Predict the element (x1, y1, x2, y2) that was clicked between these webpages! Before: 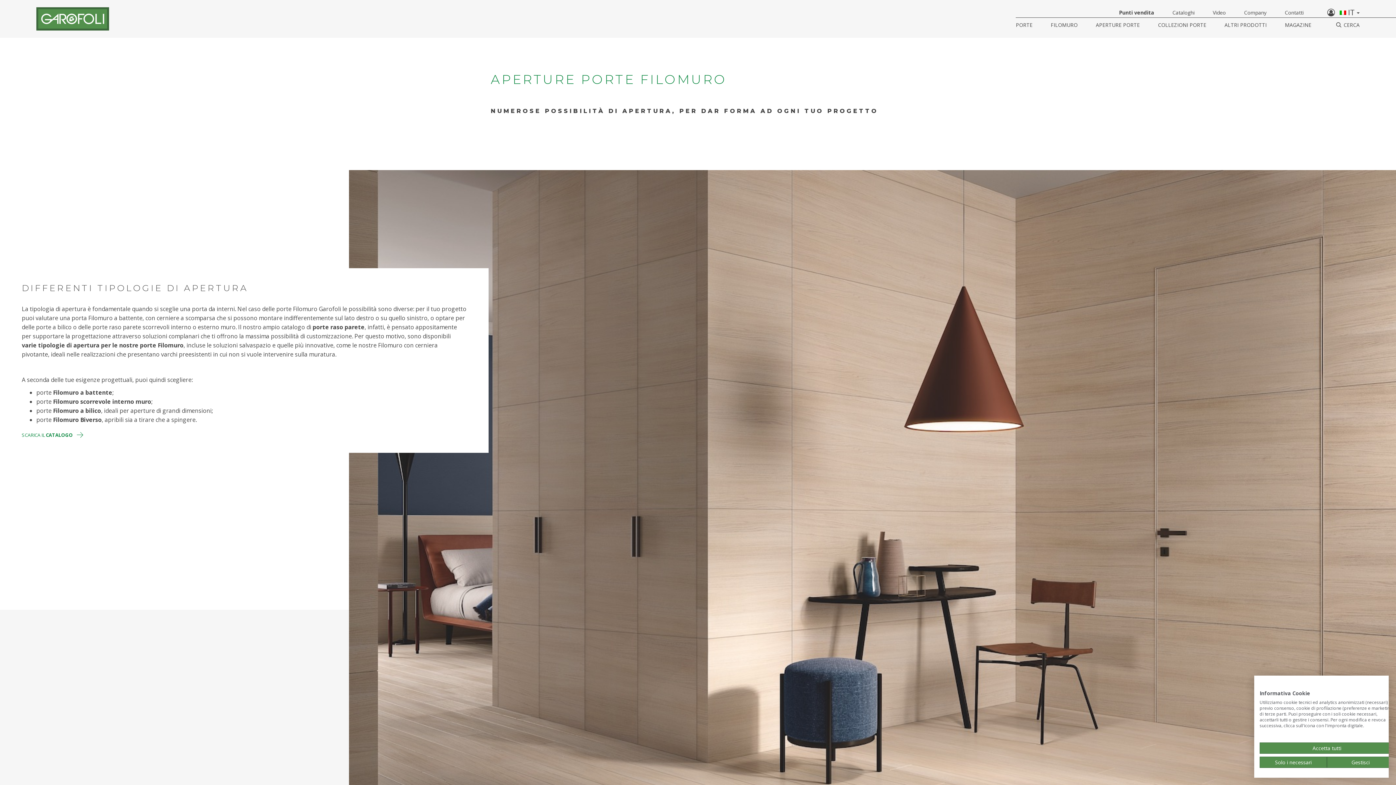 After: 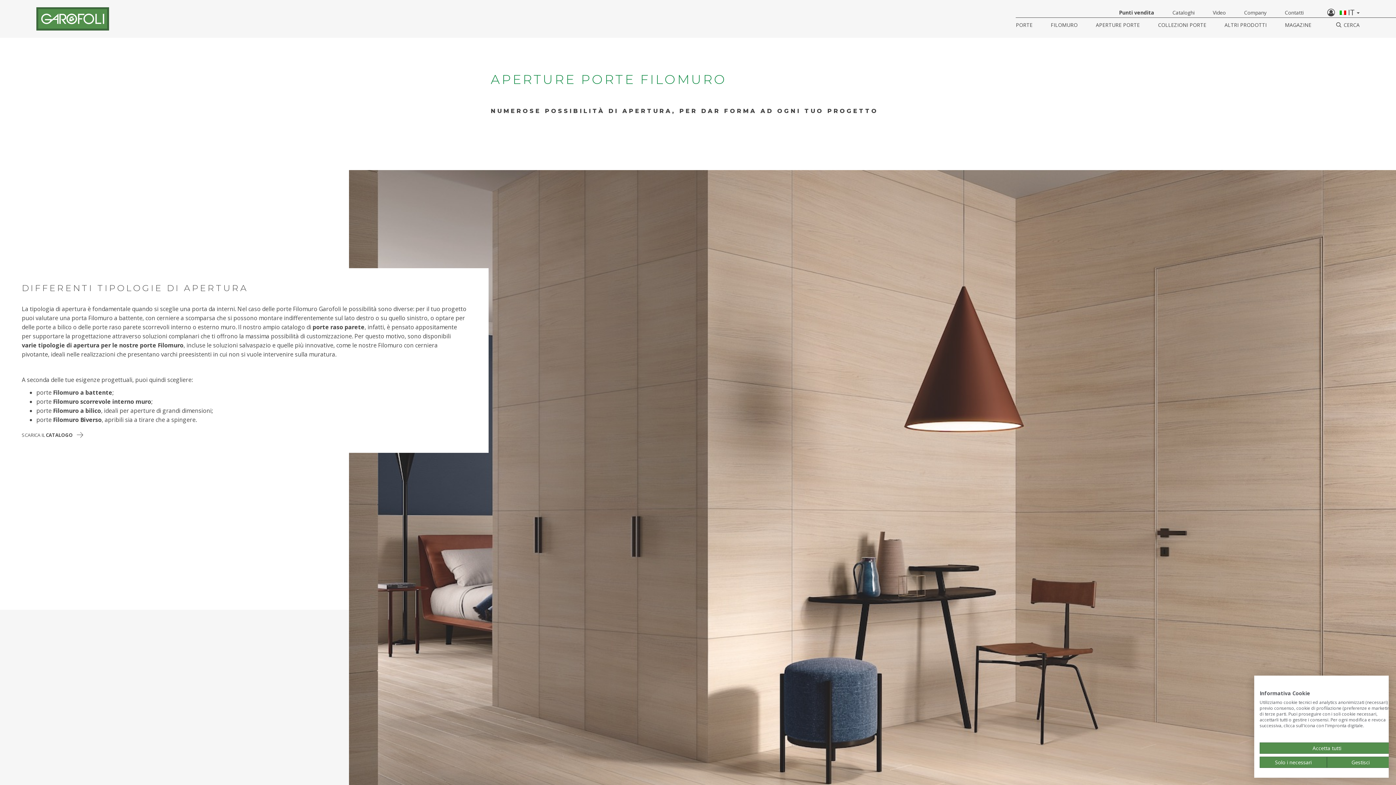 Action: label: SCARICA IL CATALOGO  bbox: (21, 464, 84, 470)